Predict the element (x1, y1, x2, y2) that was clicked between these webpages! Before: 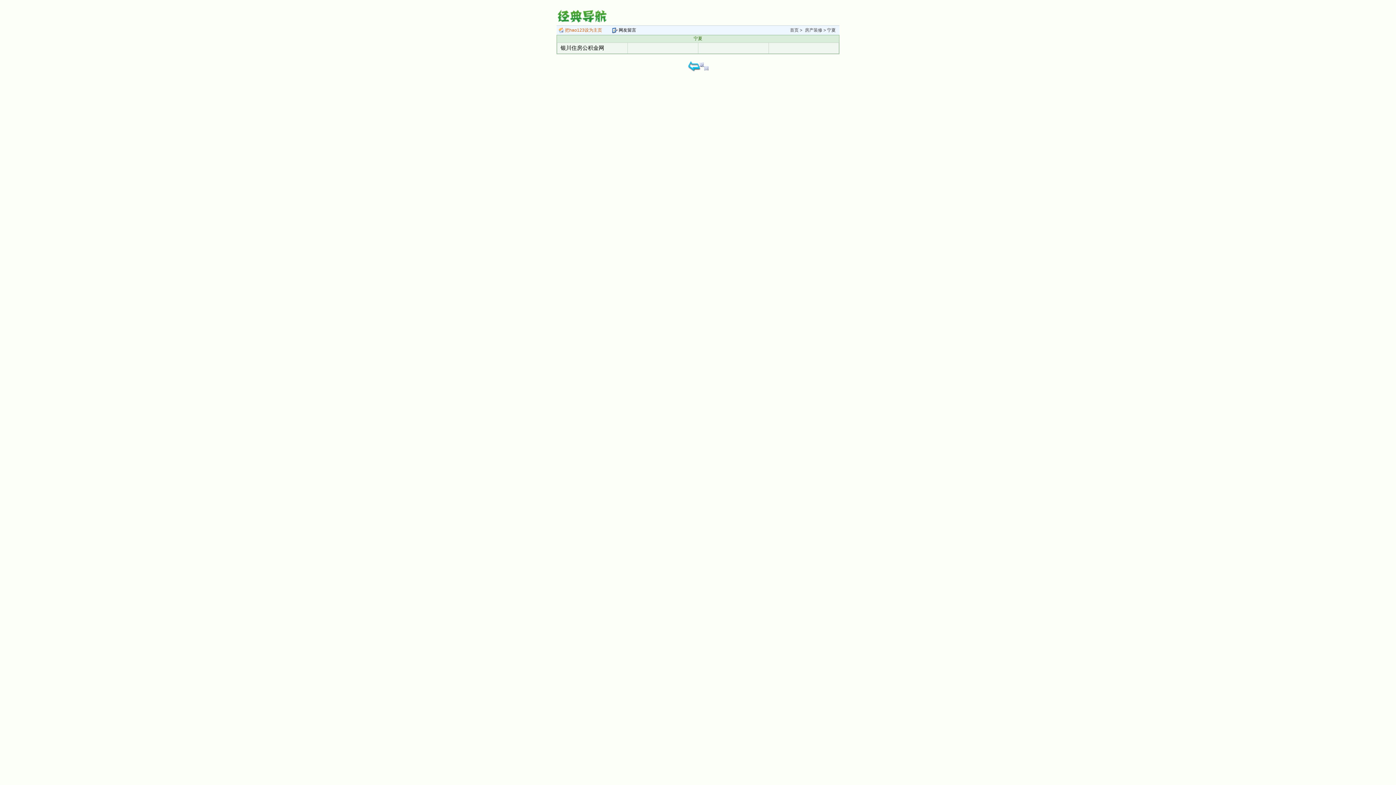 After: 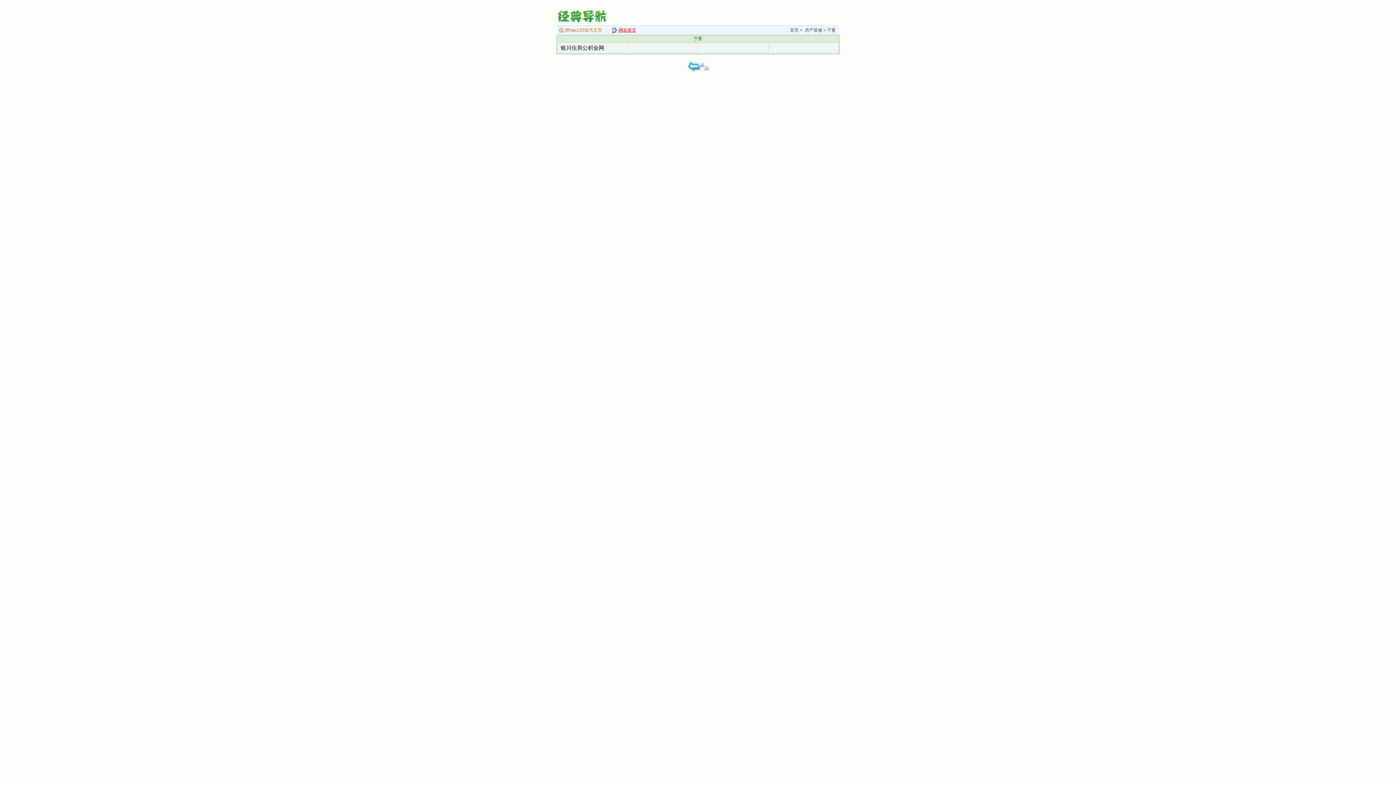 Action: label:  网友留言 bbox: (610, 27, 636, 32)